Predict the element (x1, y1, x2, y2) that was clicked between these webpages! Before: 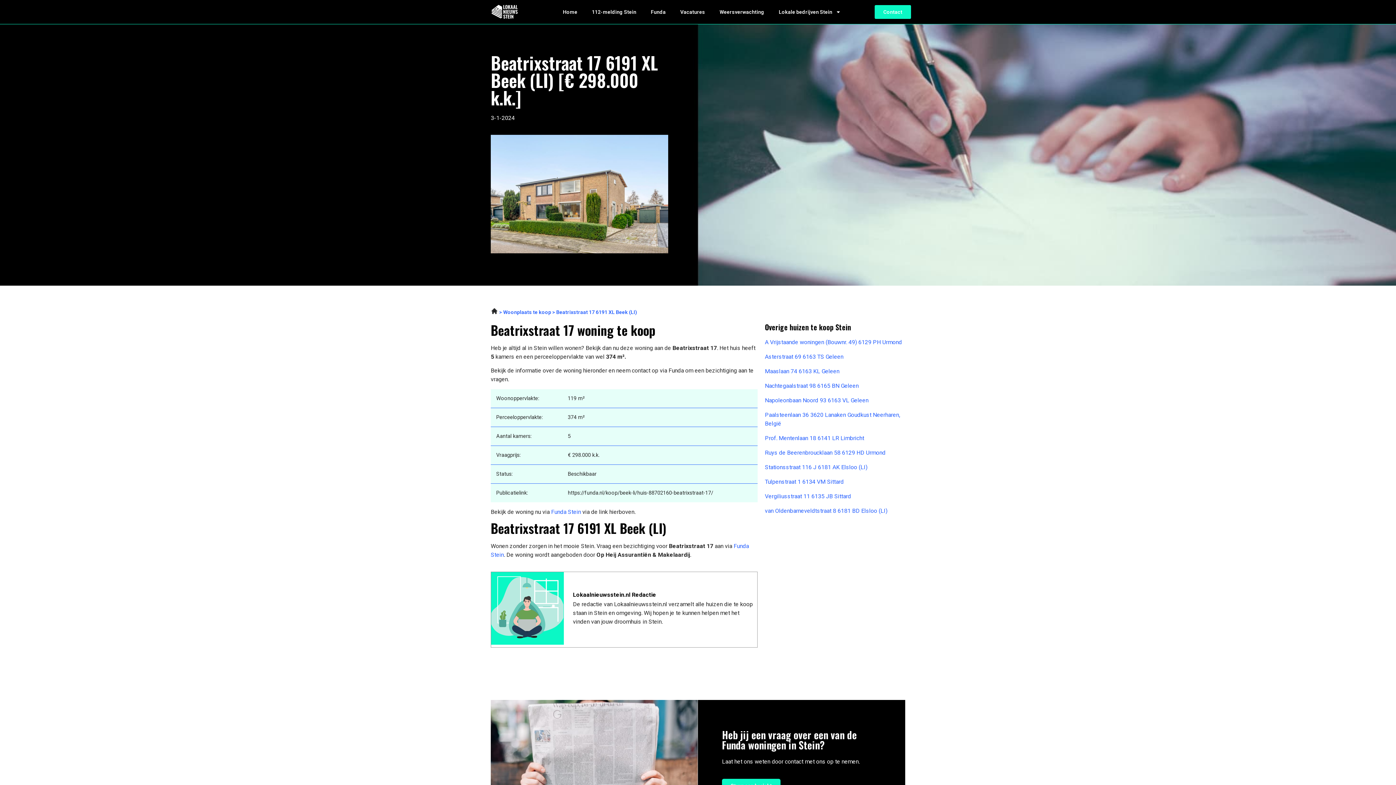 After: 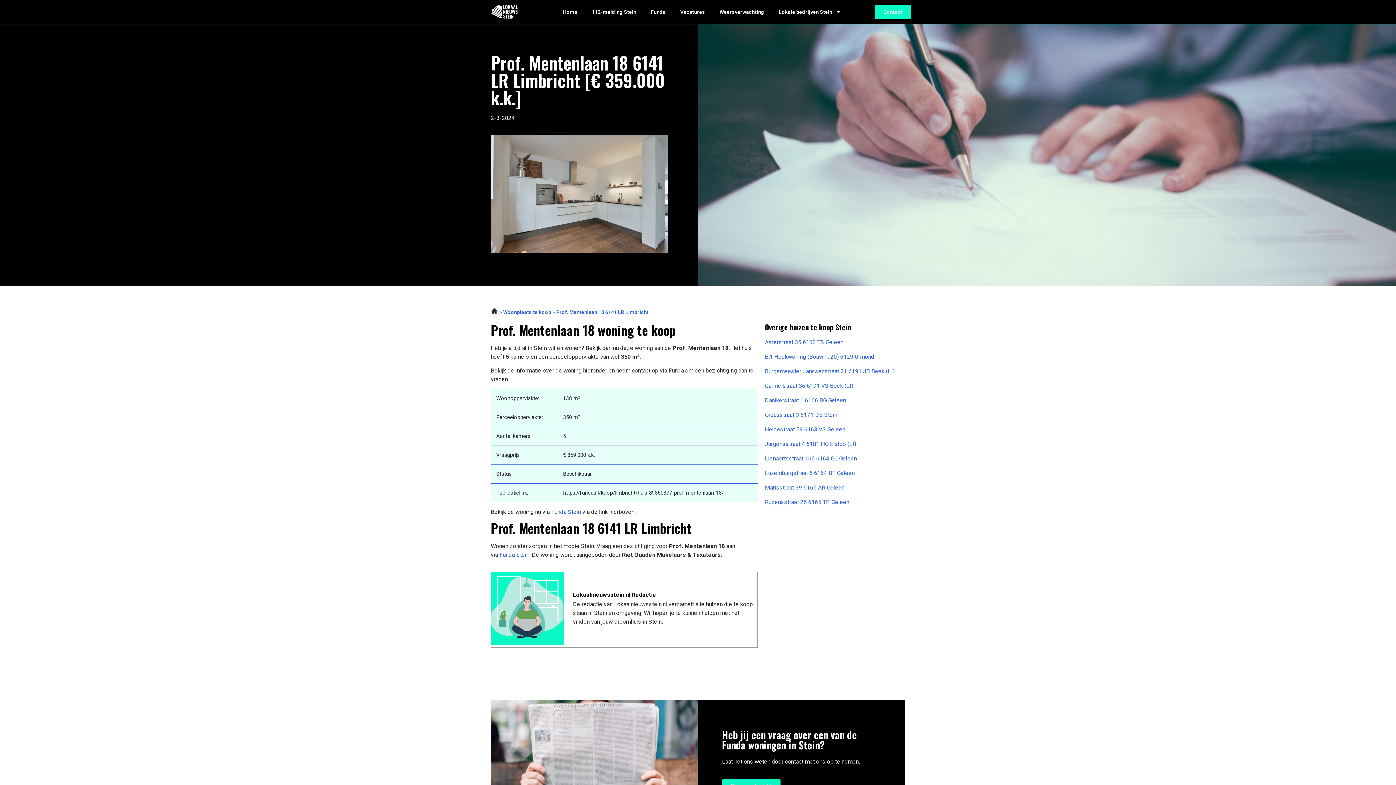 Action: label: Prof. Mentenlaan 18 6141 LR Limbricht bbox: (765, 434, 905, 442)